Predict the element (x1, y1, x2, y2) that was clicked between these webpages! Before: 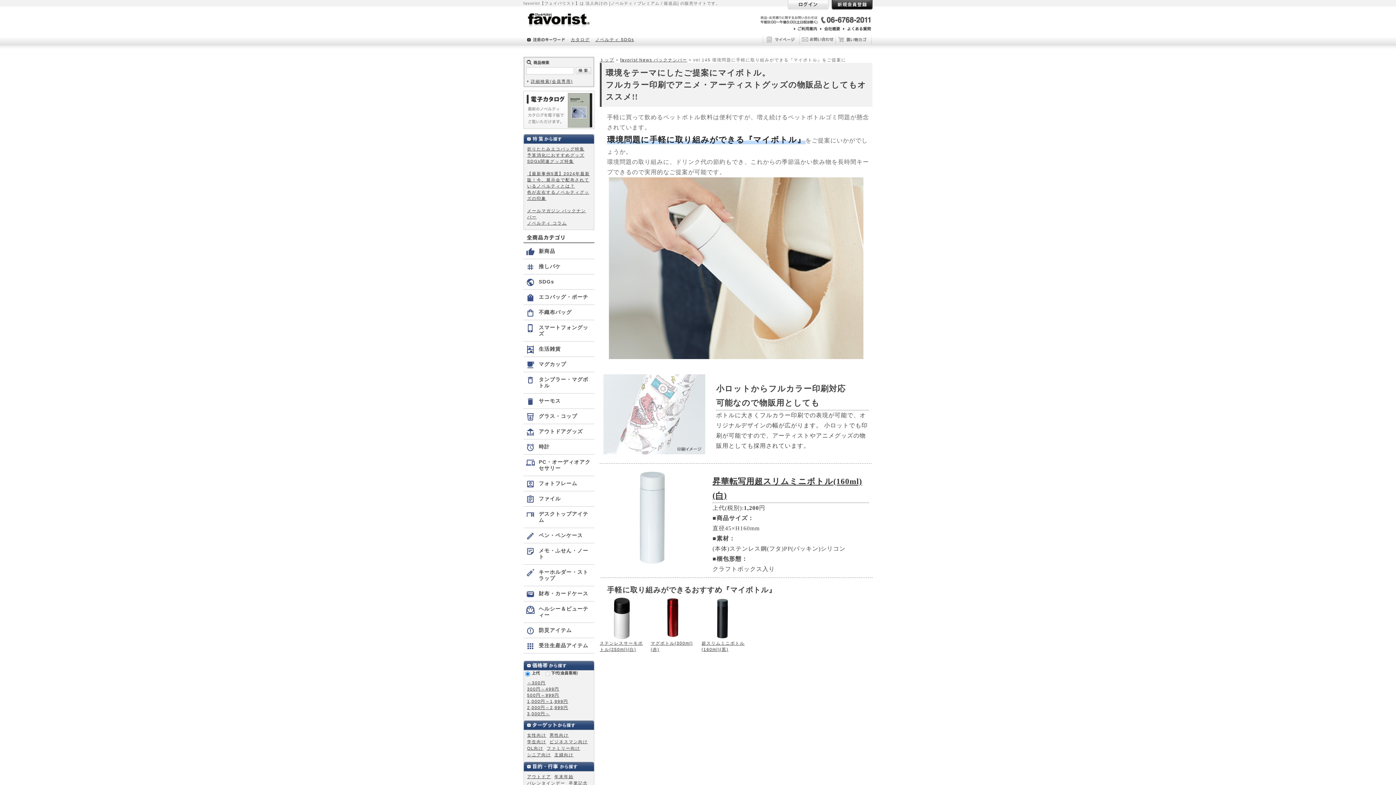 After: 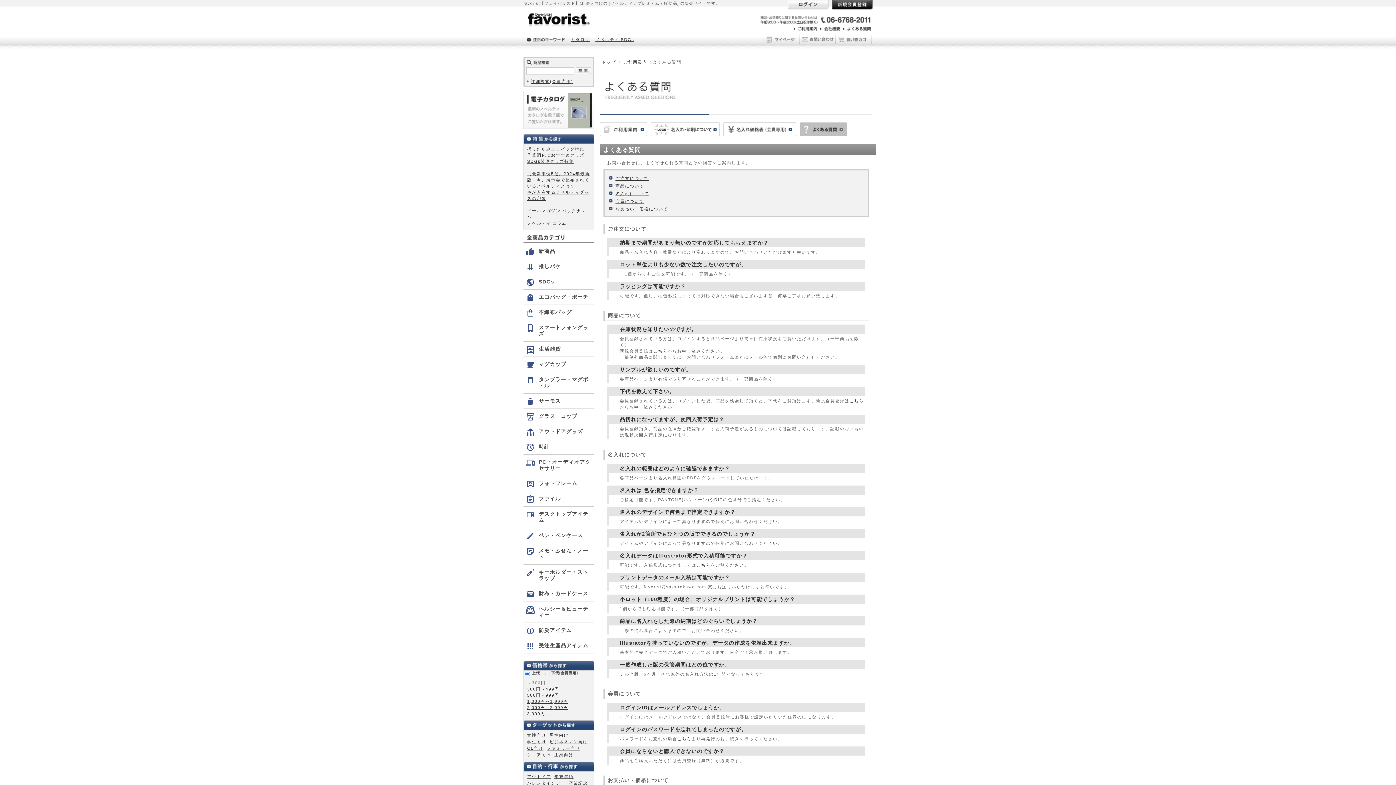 Action: bbox: (842, 27, 872, 32)